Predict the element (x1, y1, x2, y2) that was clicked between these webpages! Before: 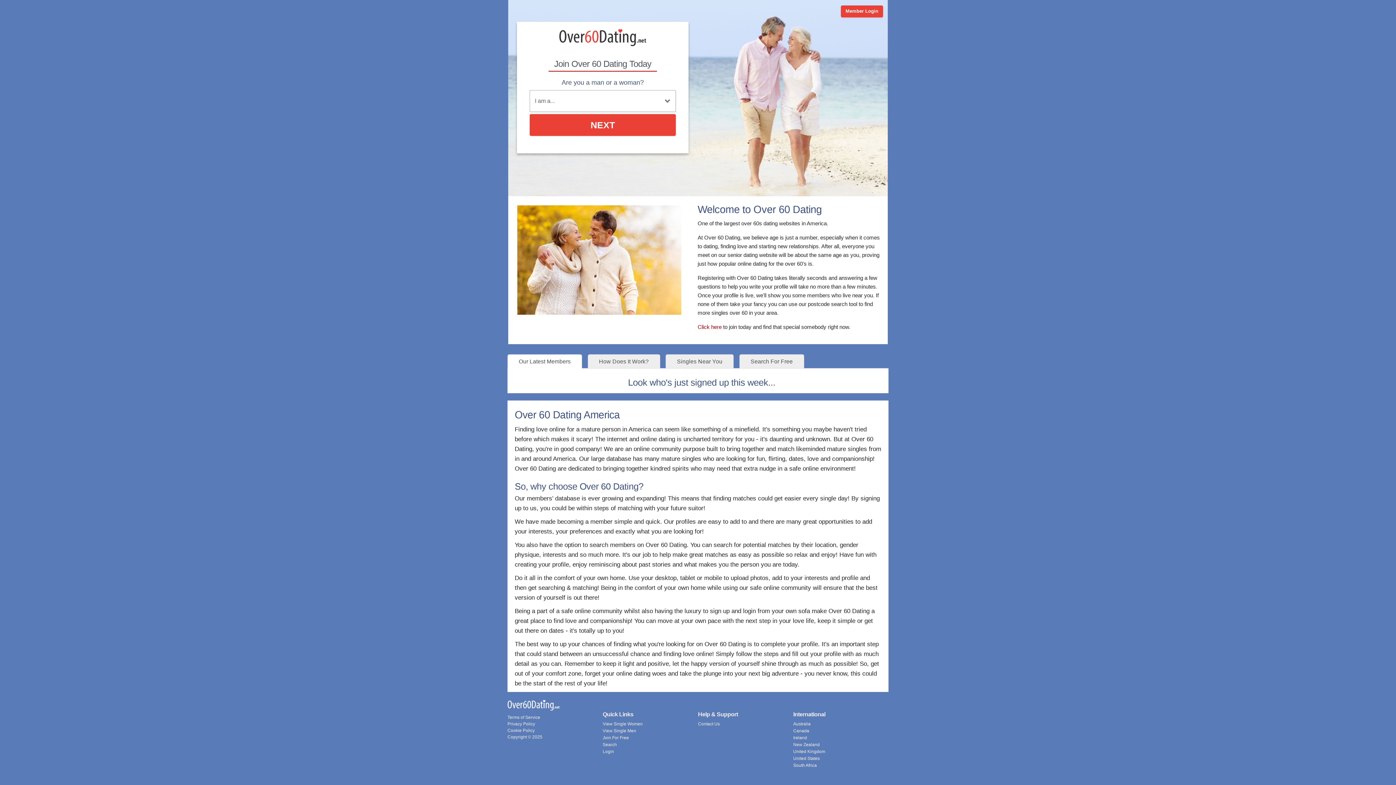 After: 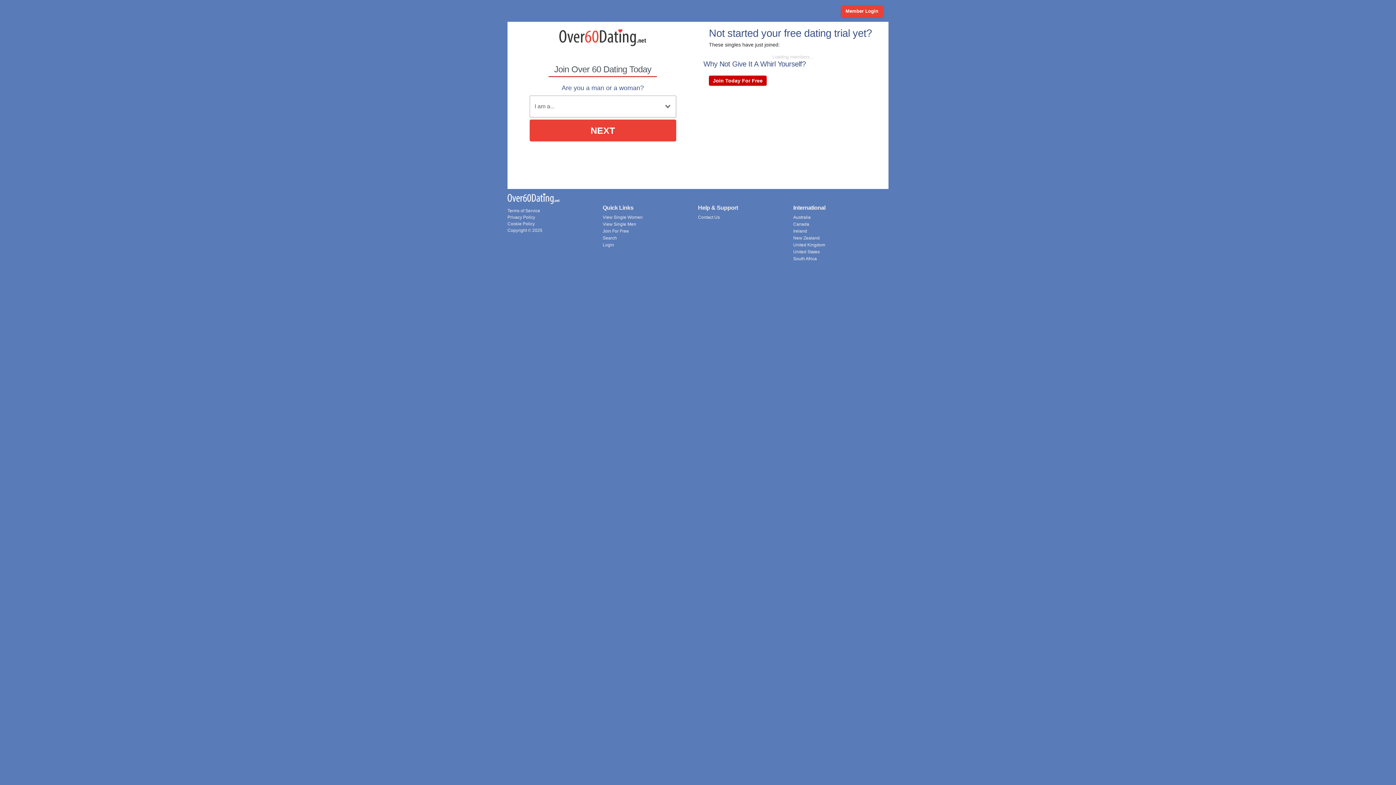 Action: bbox: (602, 735, 629, 740) label: Join For Free